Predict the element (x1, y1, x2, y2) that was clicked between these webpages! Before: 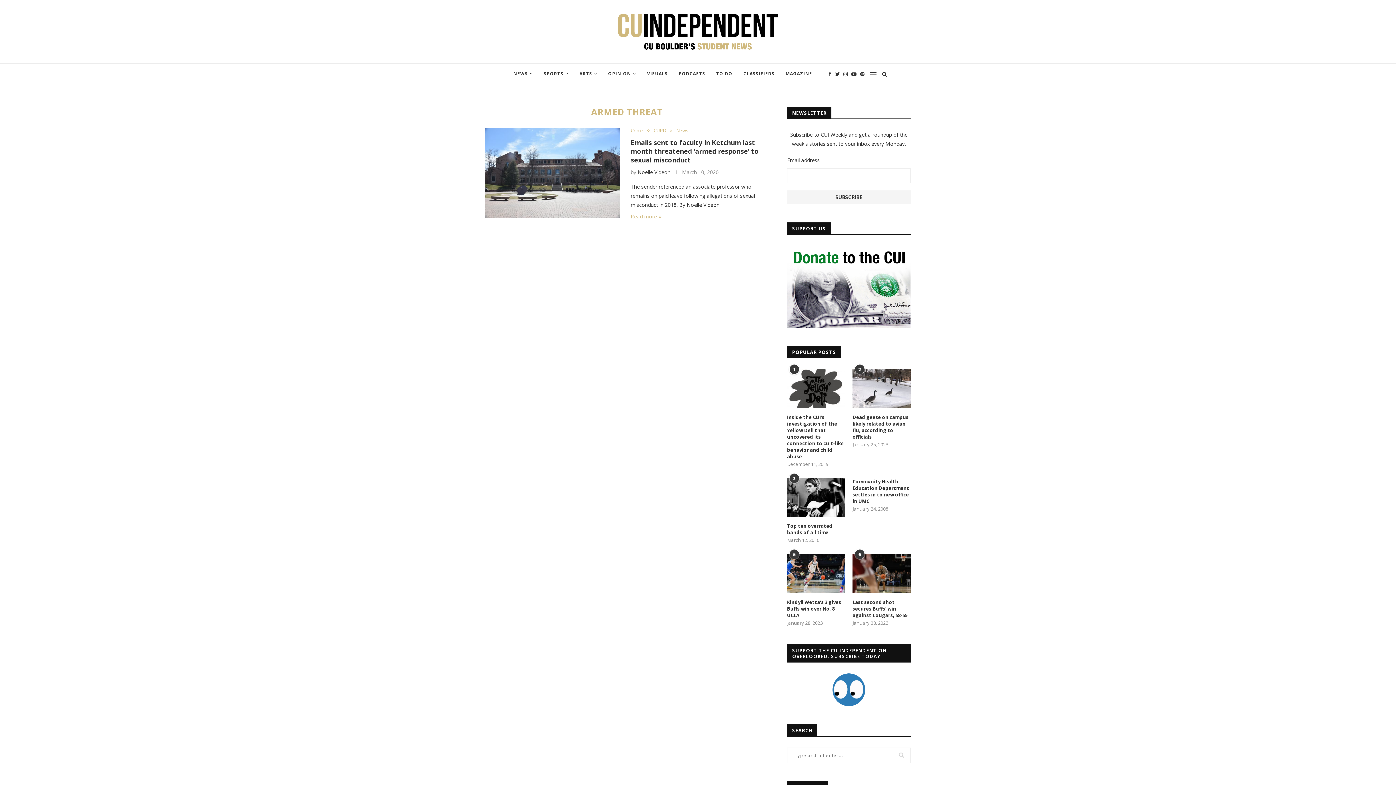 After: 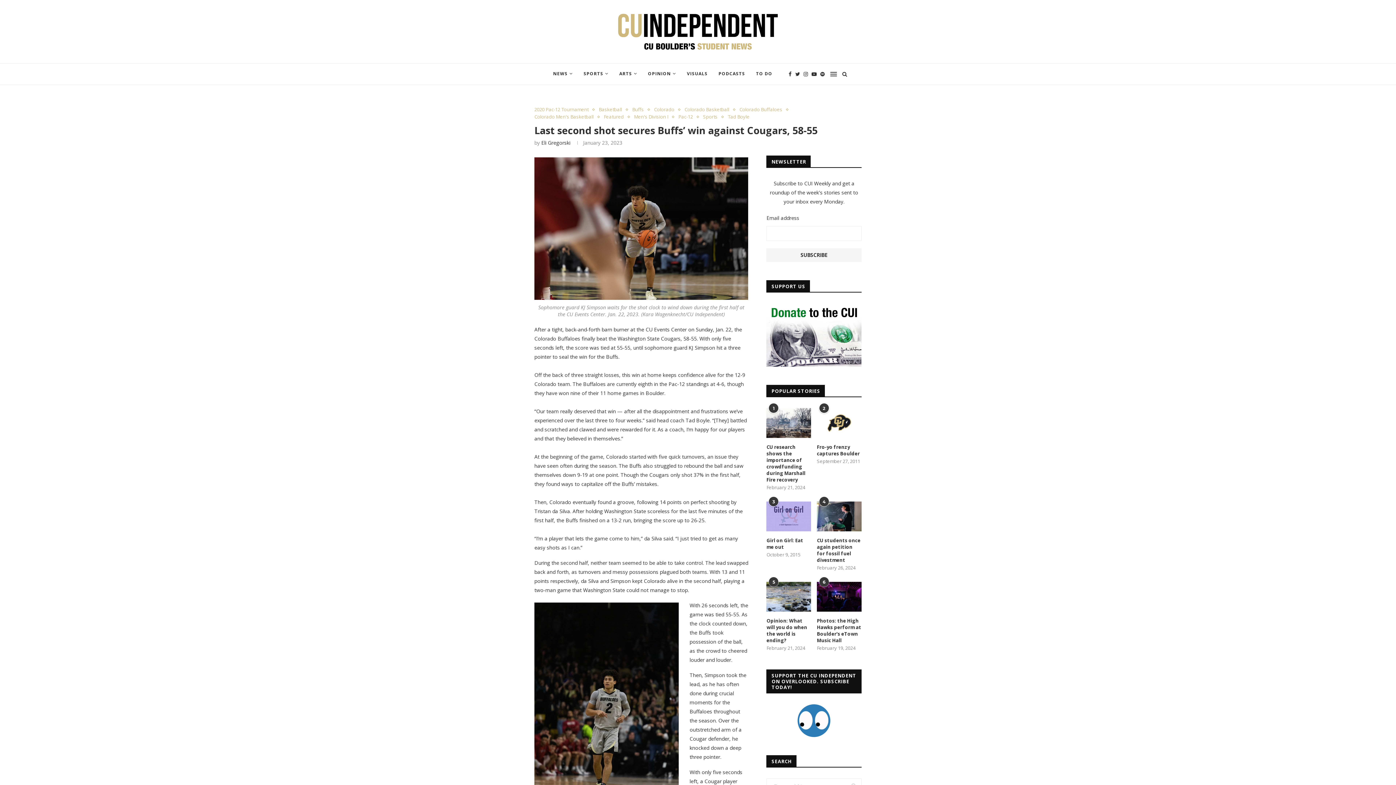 Action: bbox: (852, 554, 910, 593)